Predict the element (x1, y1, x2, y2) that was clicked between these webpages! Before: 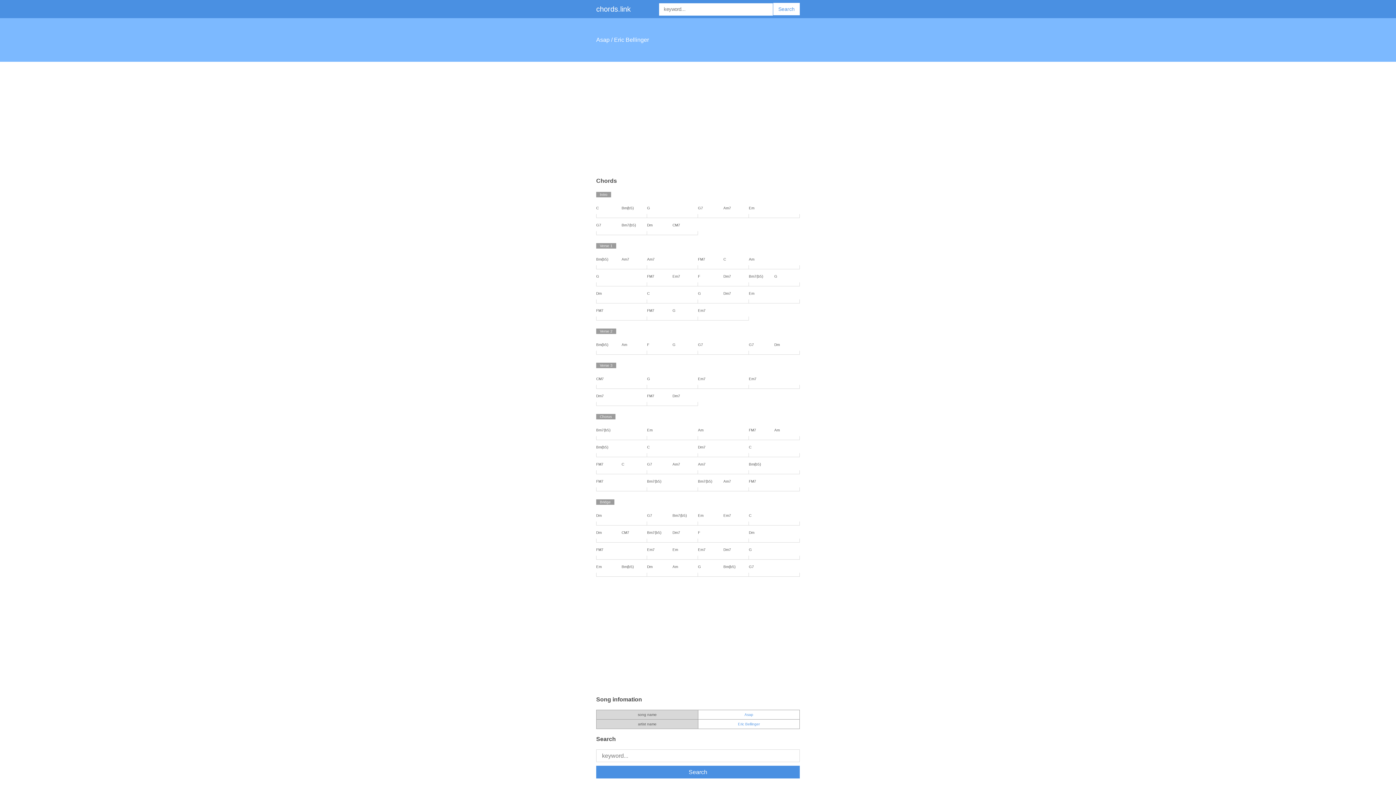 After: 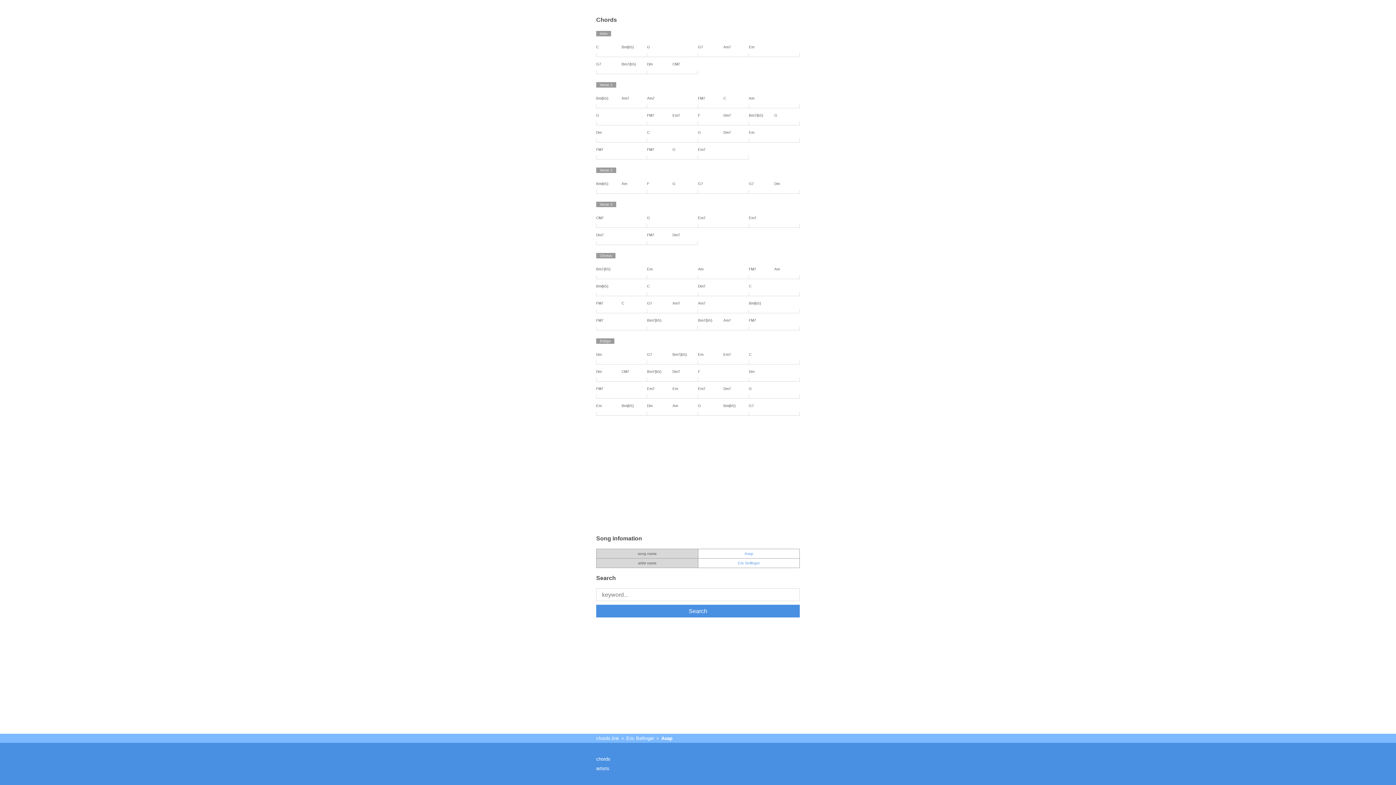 Action: bbox: (596, 696, 642, 702) label: Song infomation